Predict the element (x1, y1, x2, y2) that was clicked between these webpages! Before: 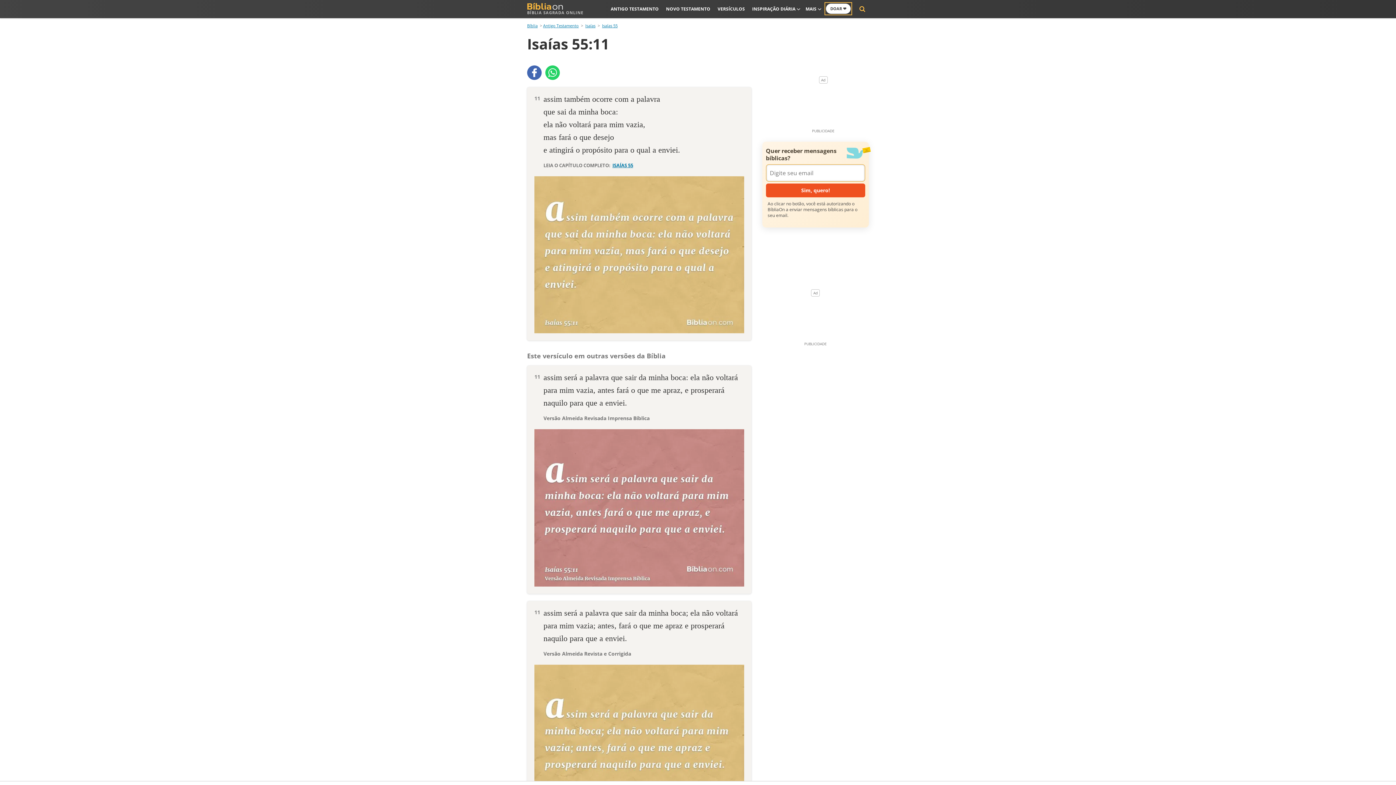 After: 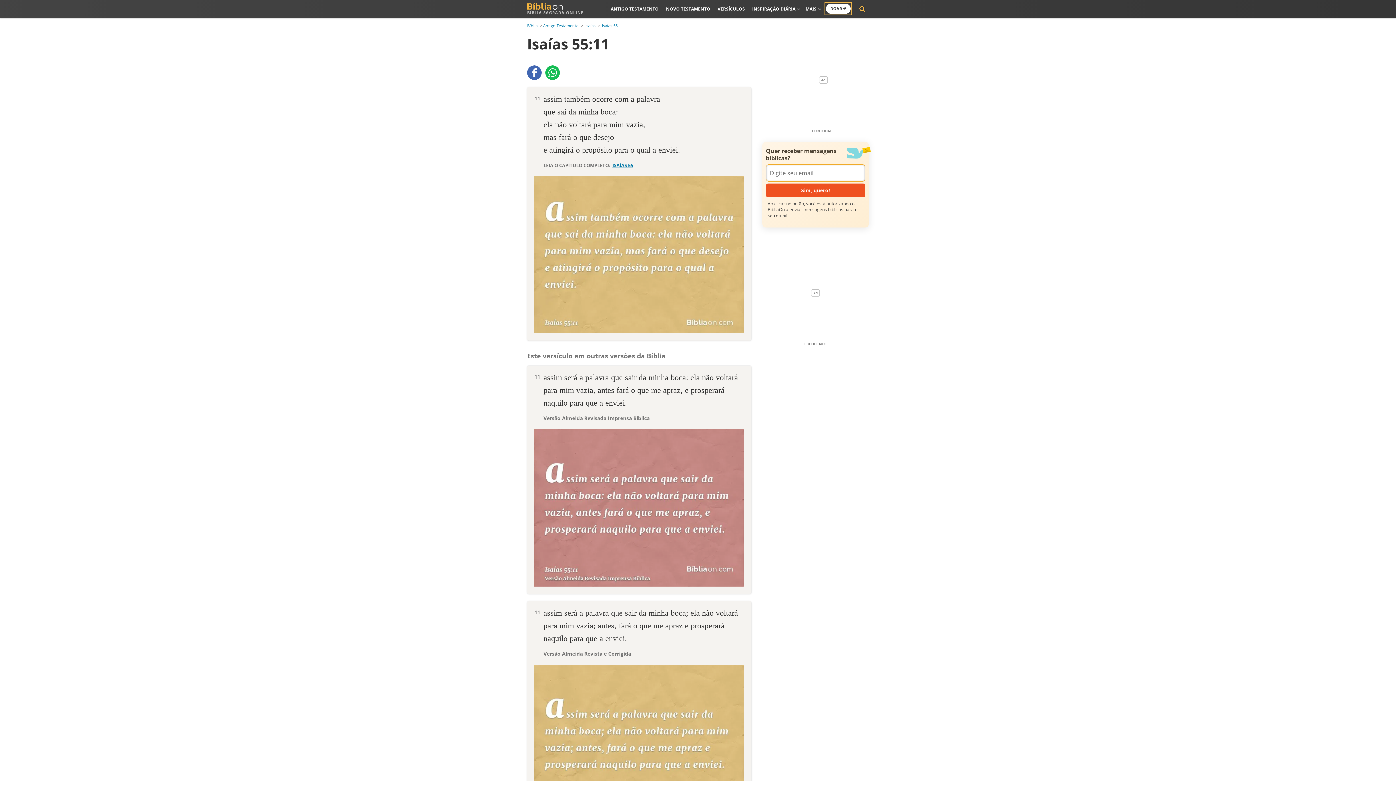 Action: bbox: (545, 65, 560, 80)